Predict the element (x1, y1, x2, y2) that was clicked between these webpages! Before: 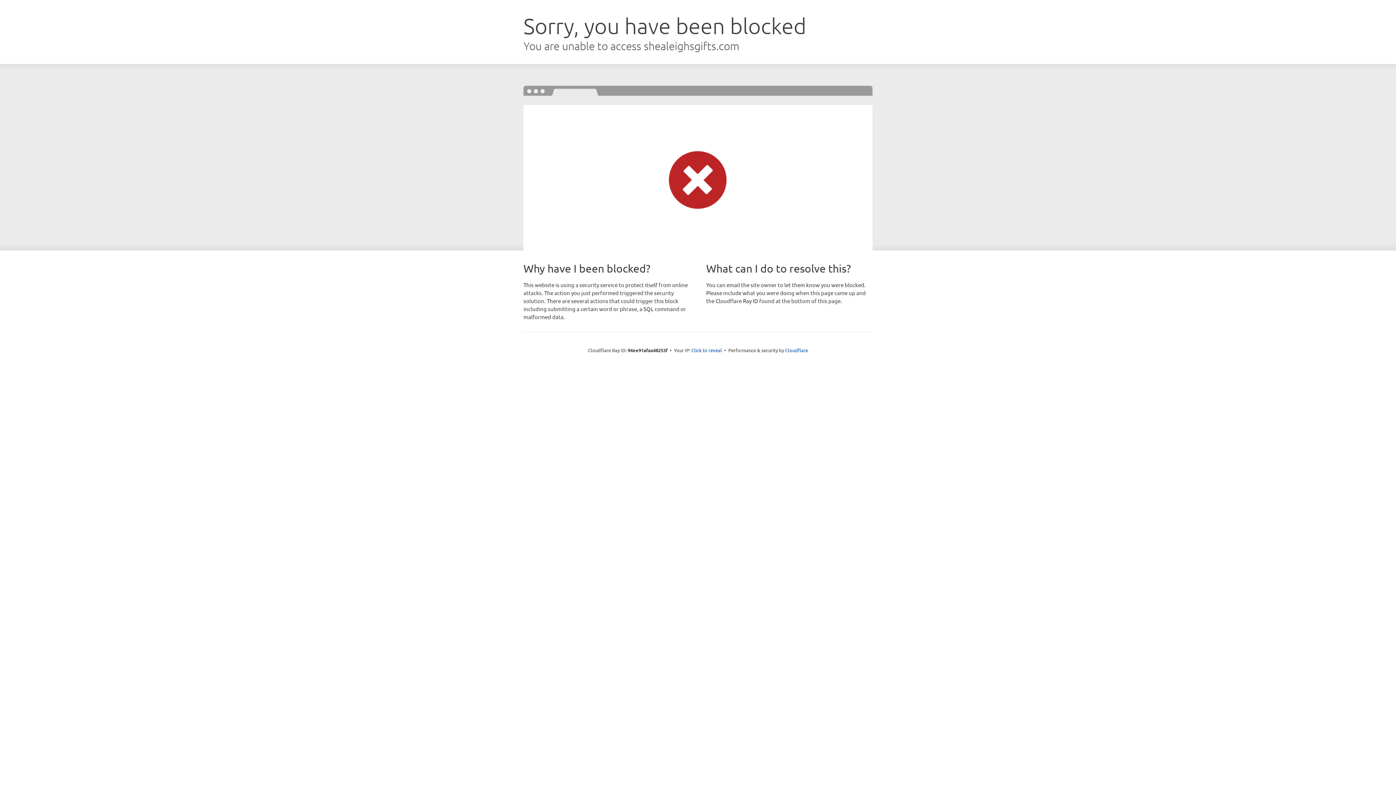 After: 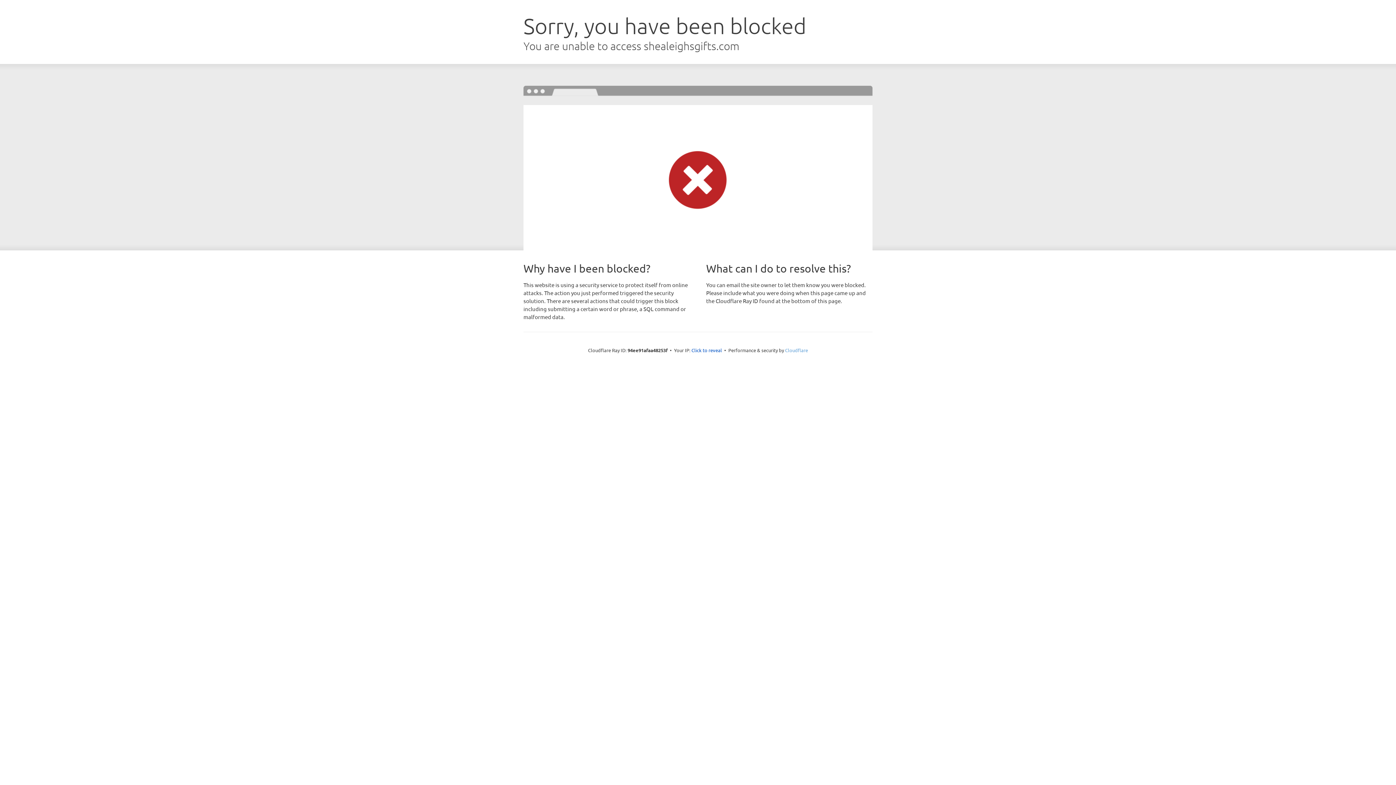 Action: bbox: (785, 347, 808, 353) label: Cloudflare